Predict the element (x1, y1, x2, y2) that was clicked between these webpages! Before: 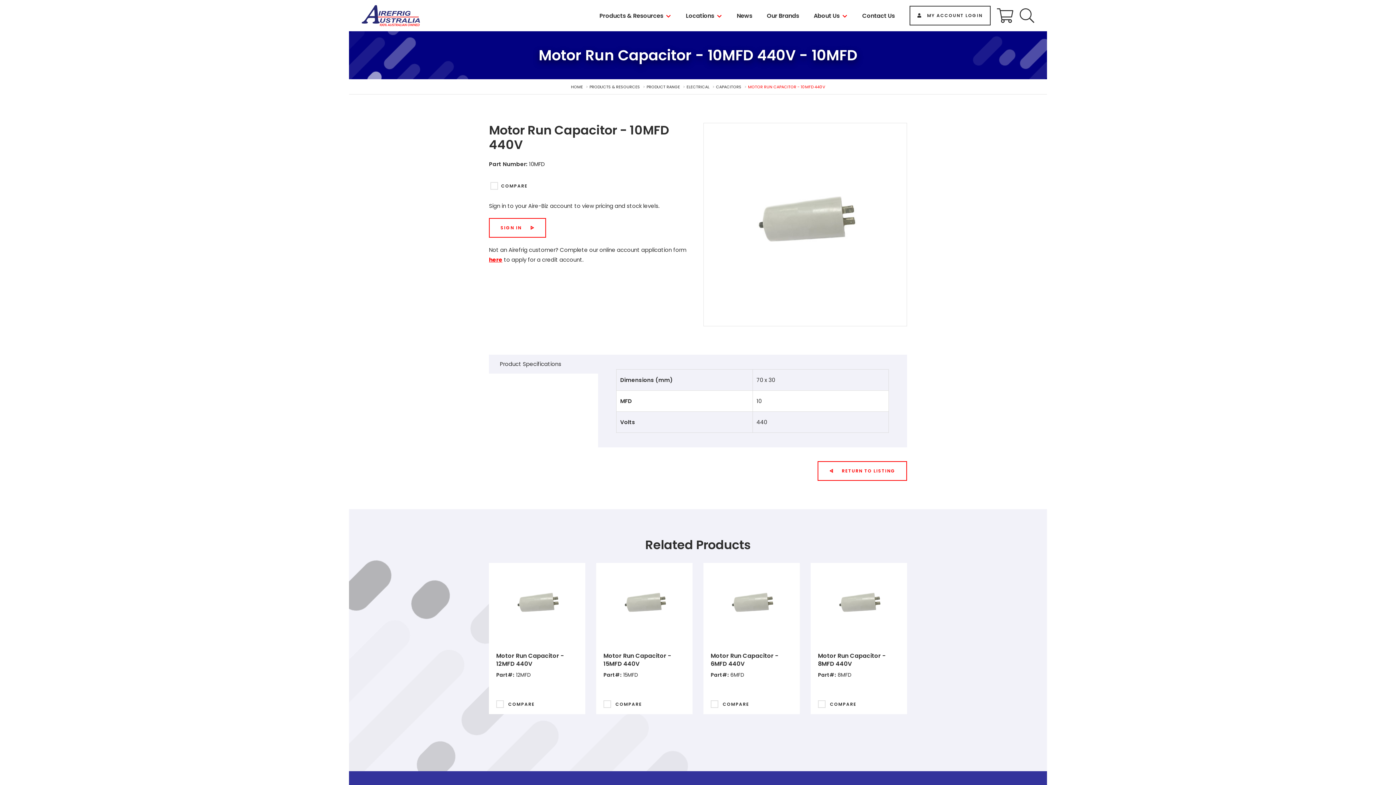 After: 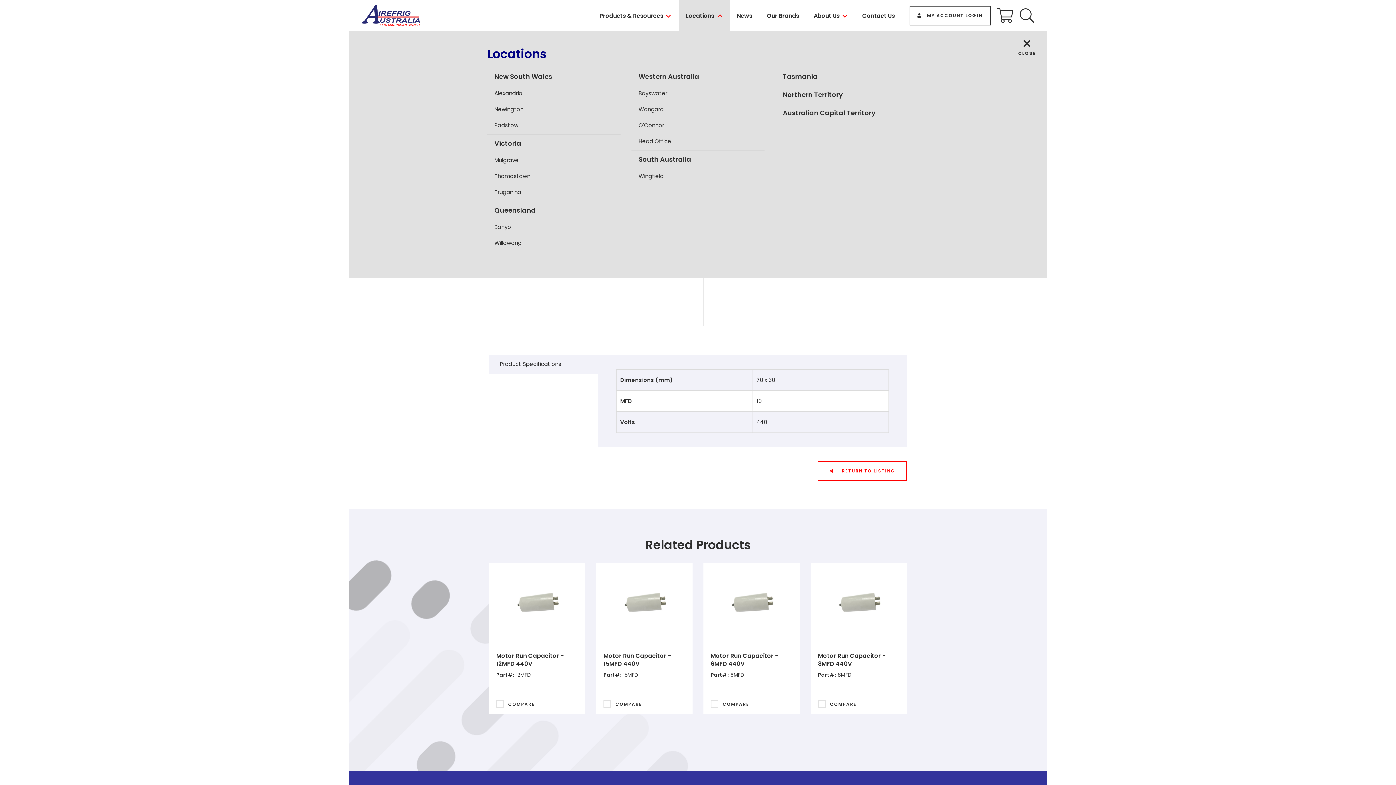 Action: bbox: (678, 0, 729, 31) label: Locations